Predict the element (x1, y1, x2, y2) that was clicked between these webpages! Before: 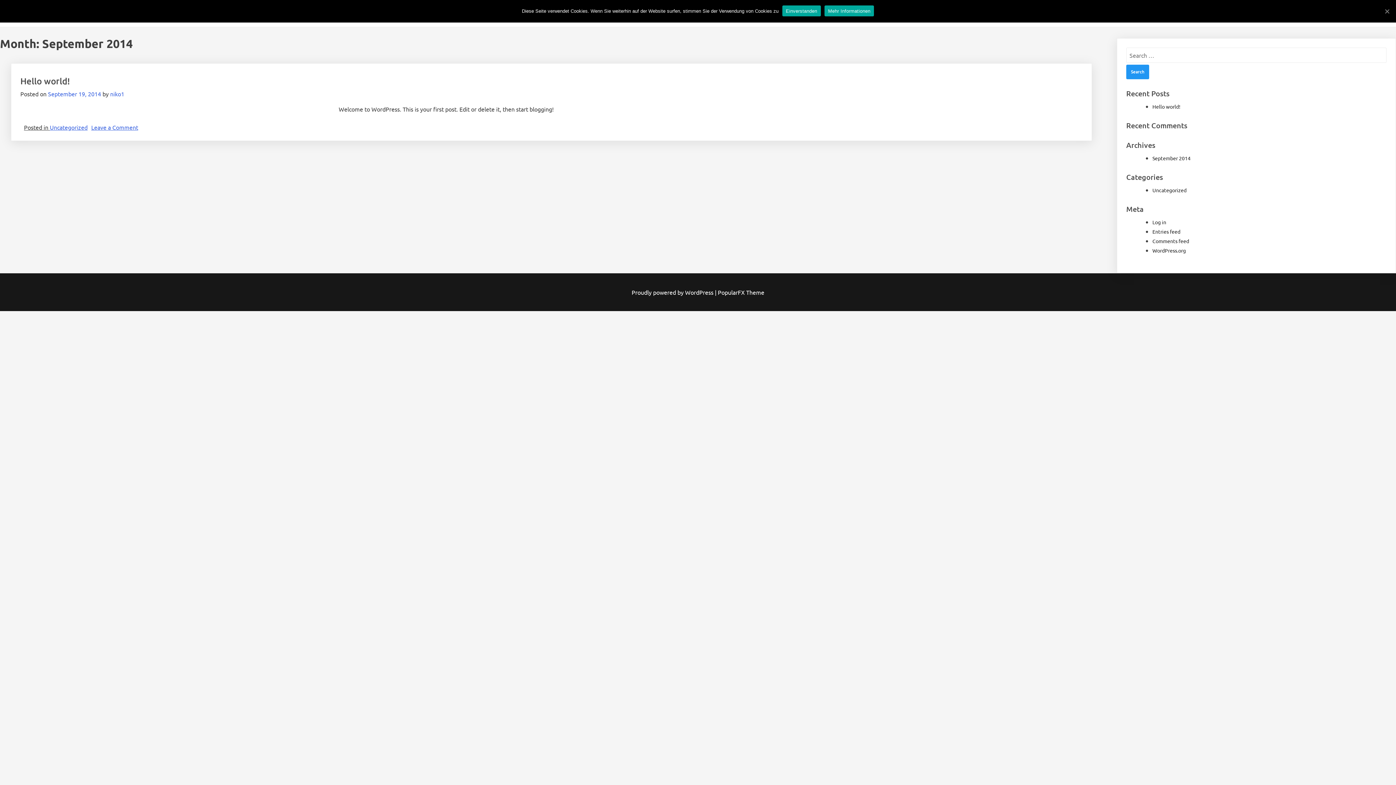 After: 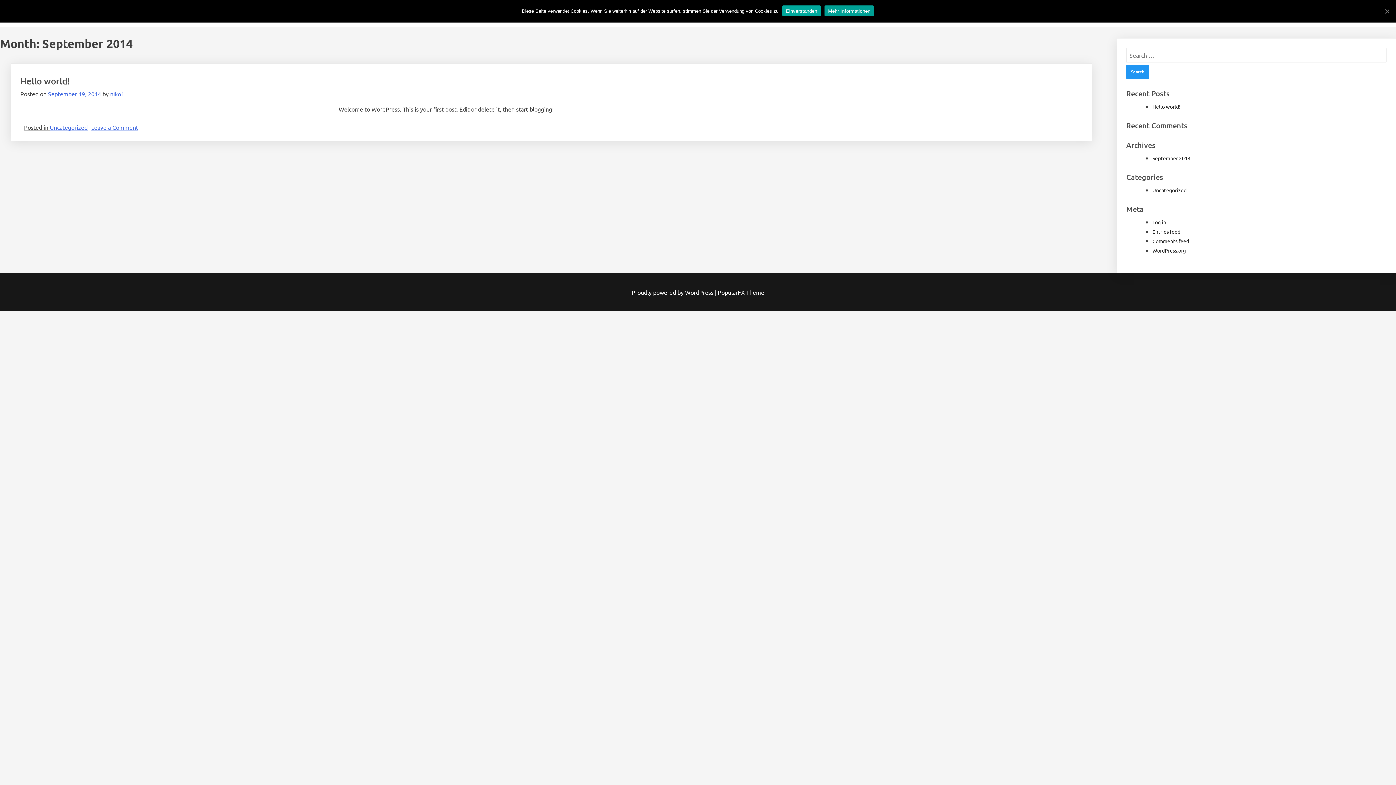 Action: label: Mehr Informationen bbox: (824, 5, 874, 16)